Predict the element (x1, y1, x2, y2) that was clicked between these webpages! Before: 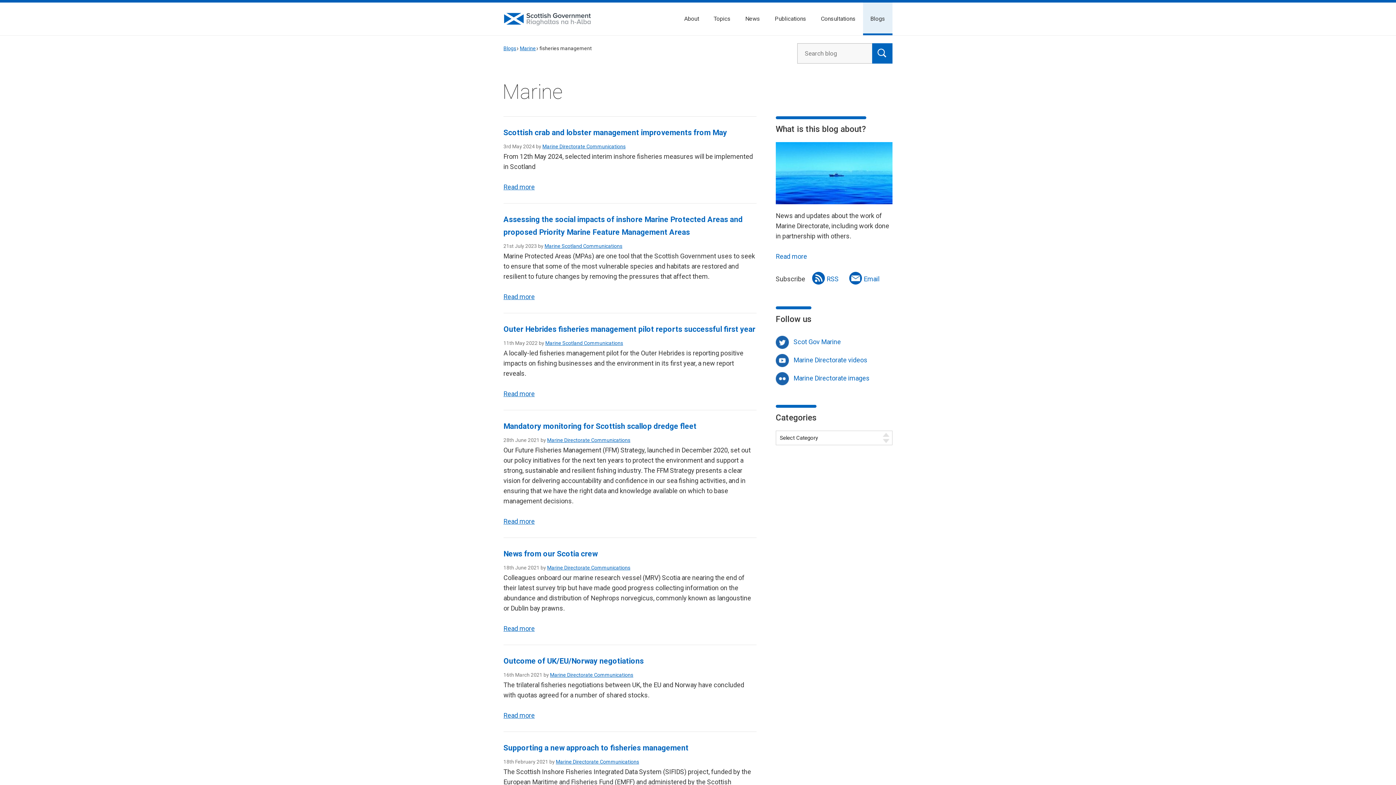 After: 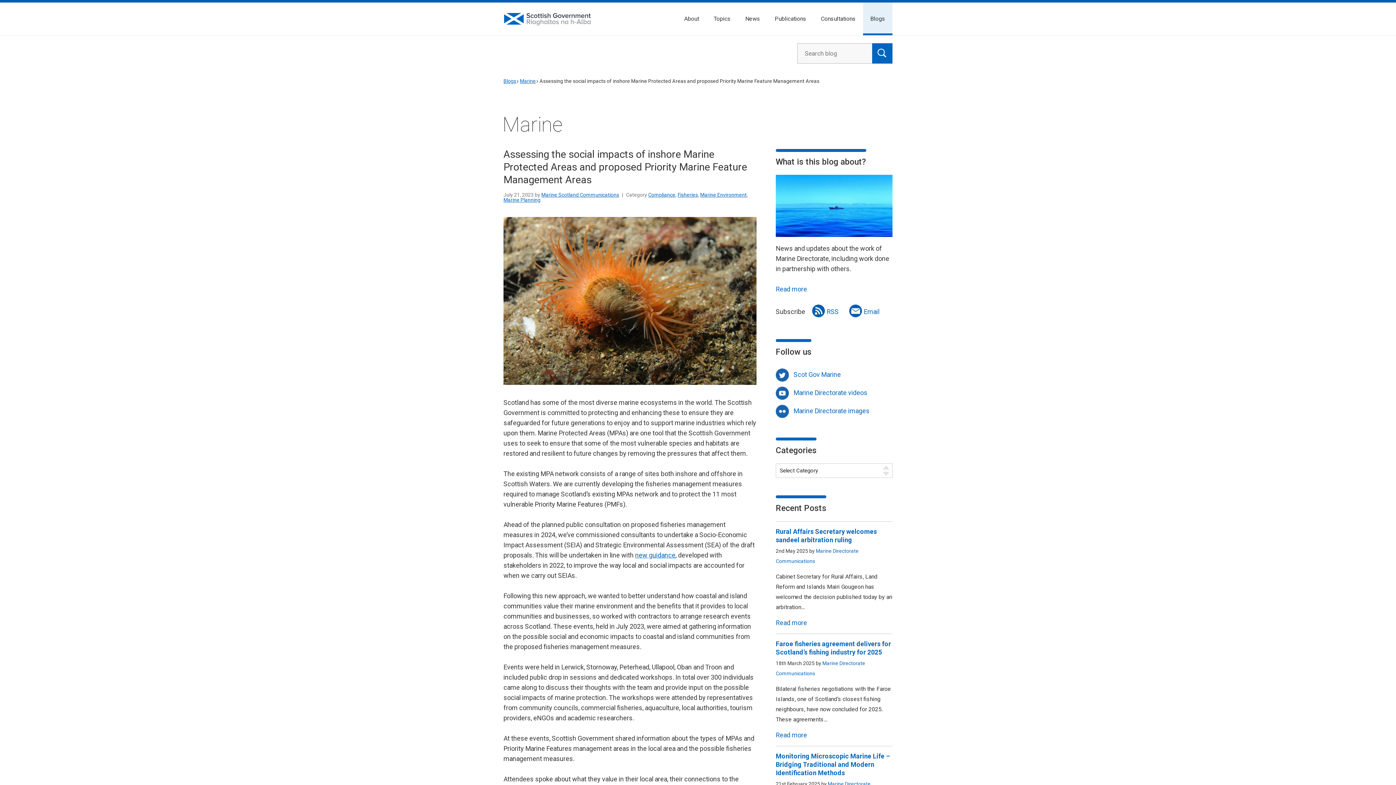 Action: label: Read more bbox: (503, 293, 534, 300)